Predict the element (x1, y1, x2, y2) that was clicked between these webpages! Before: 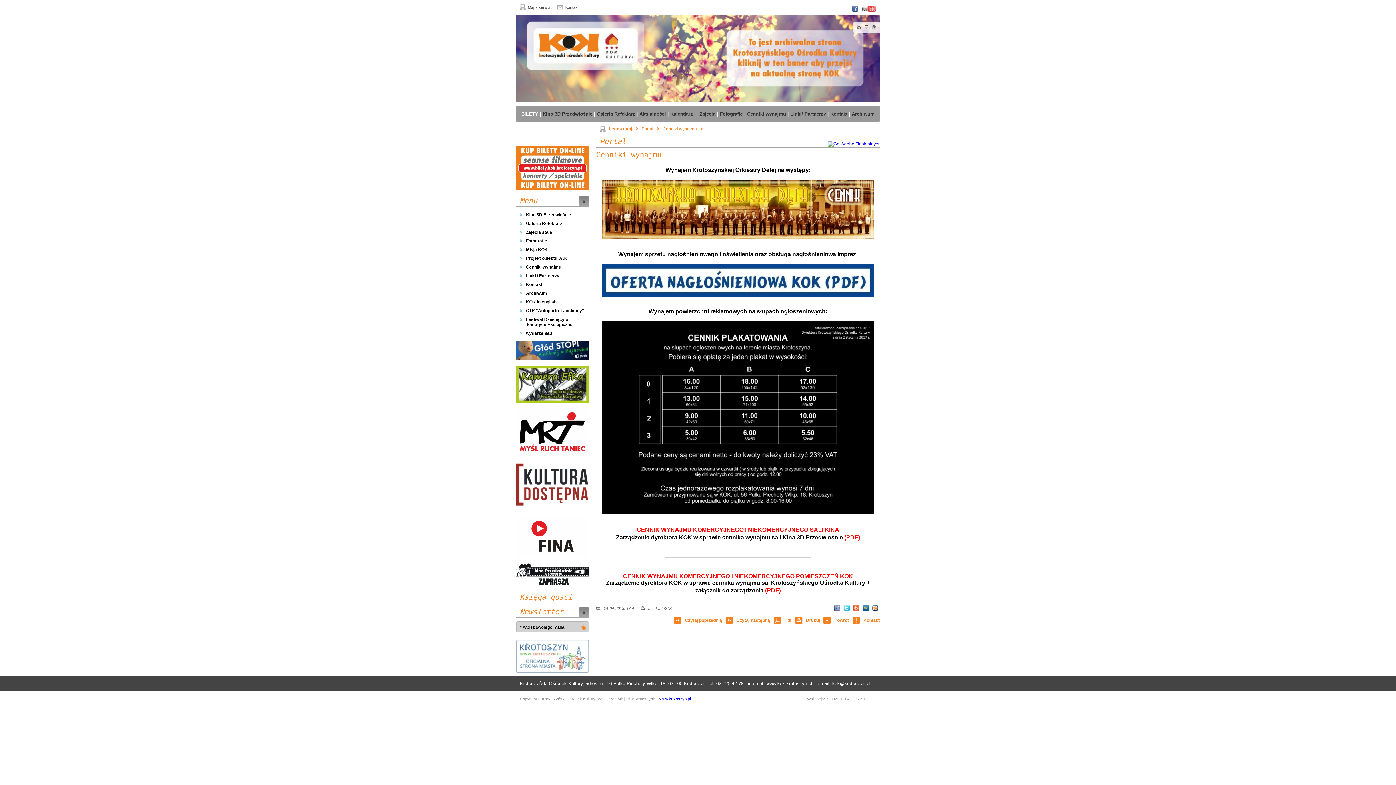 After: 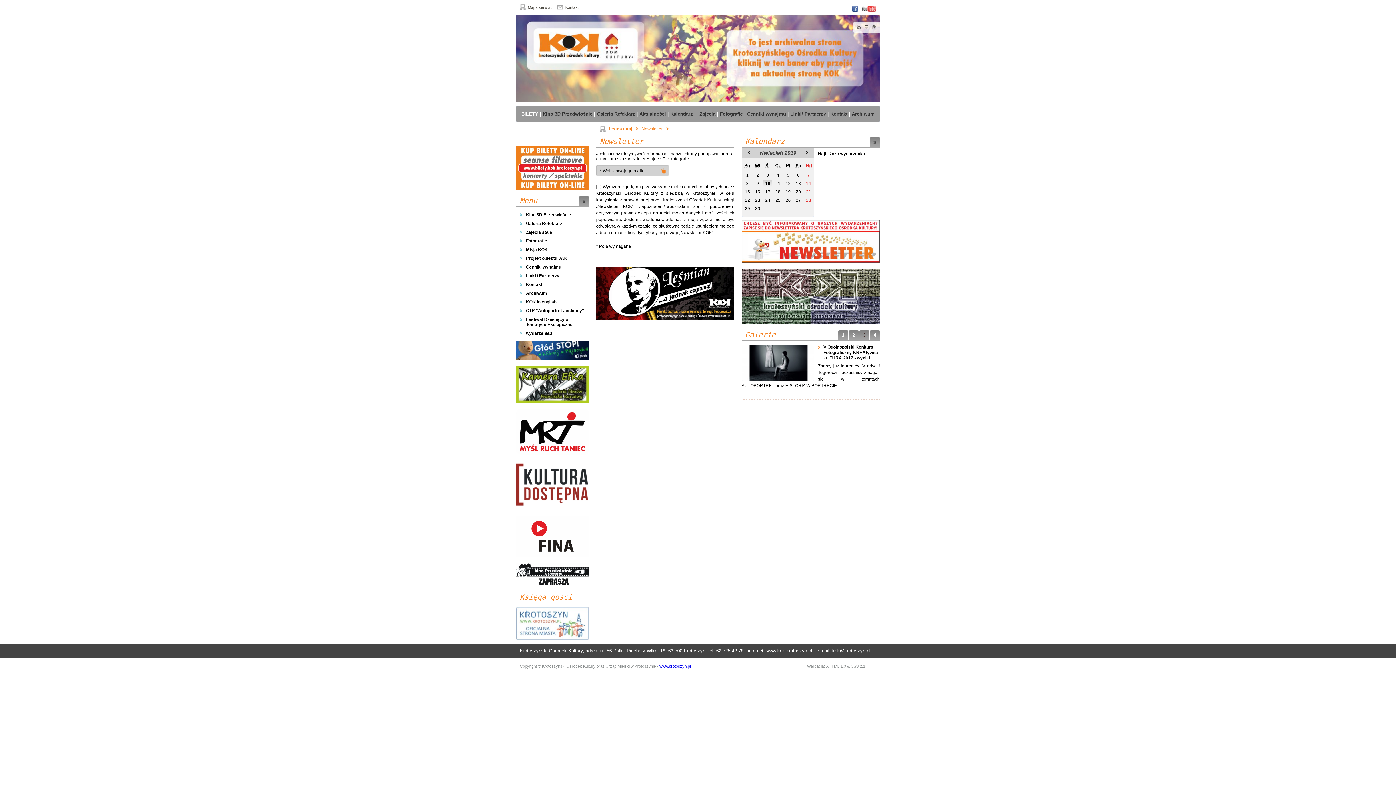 Action: label: Newsletter bbox: (520, 607, 589, 617)